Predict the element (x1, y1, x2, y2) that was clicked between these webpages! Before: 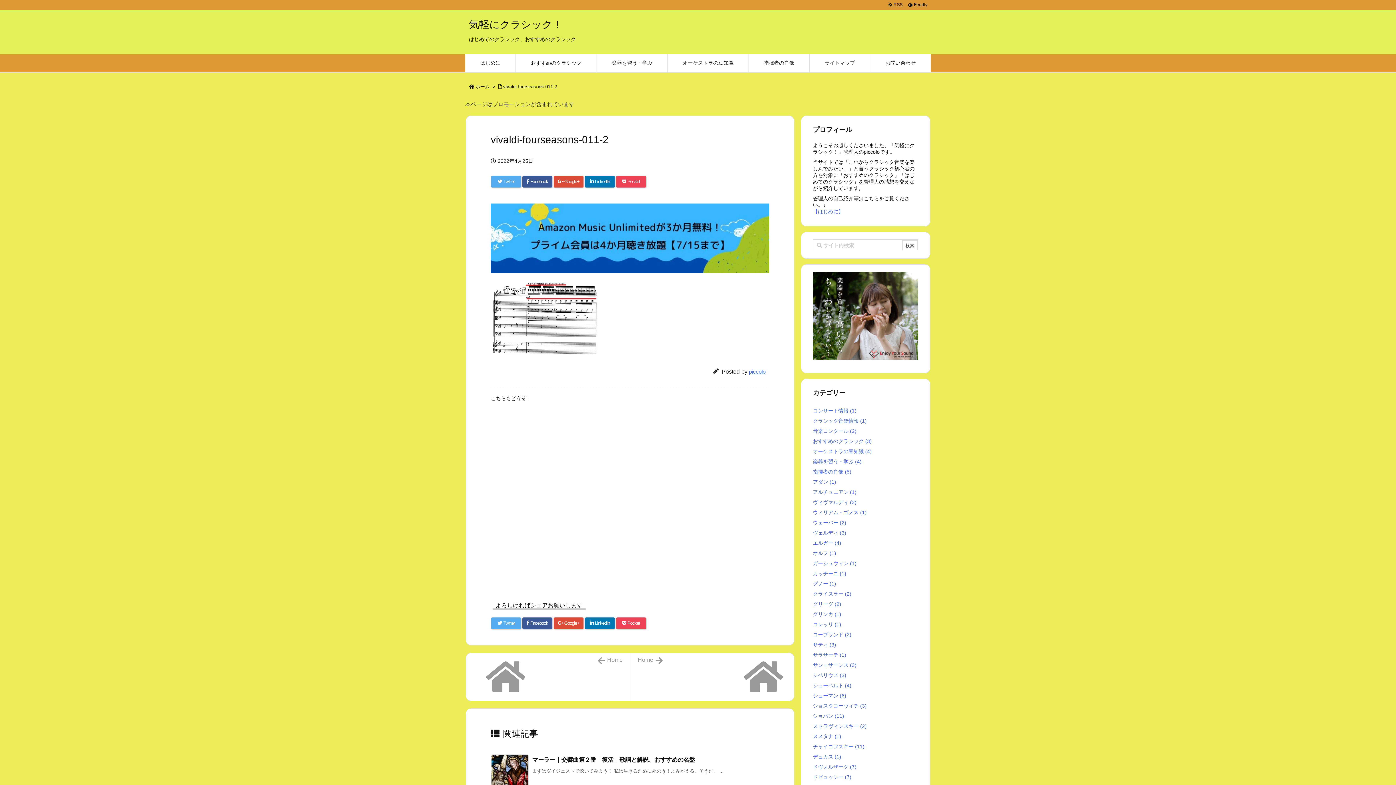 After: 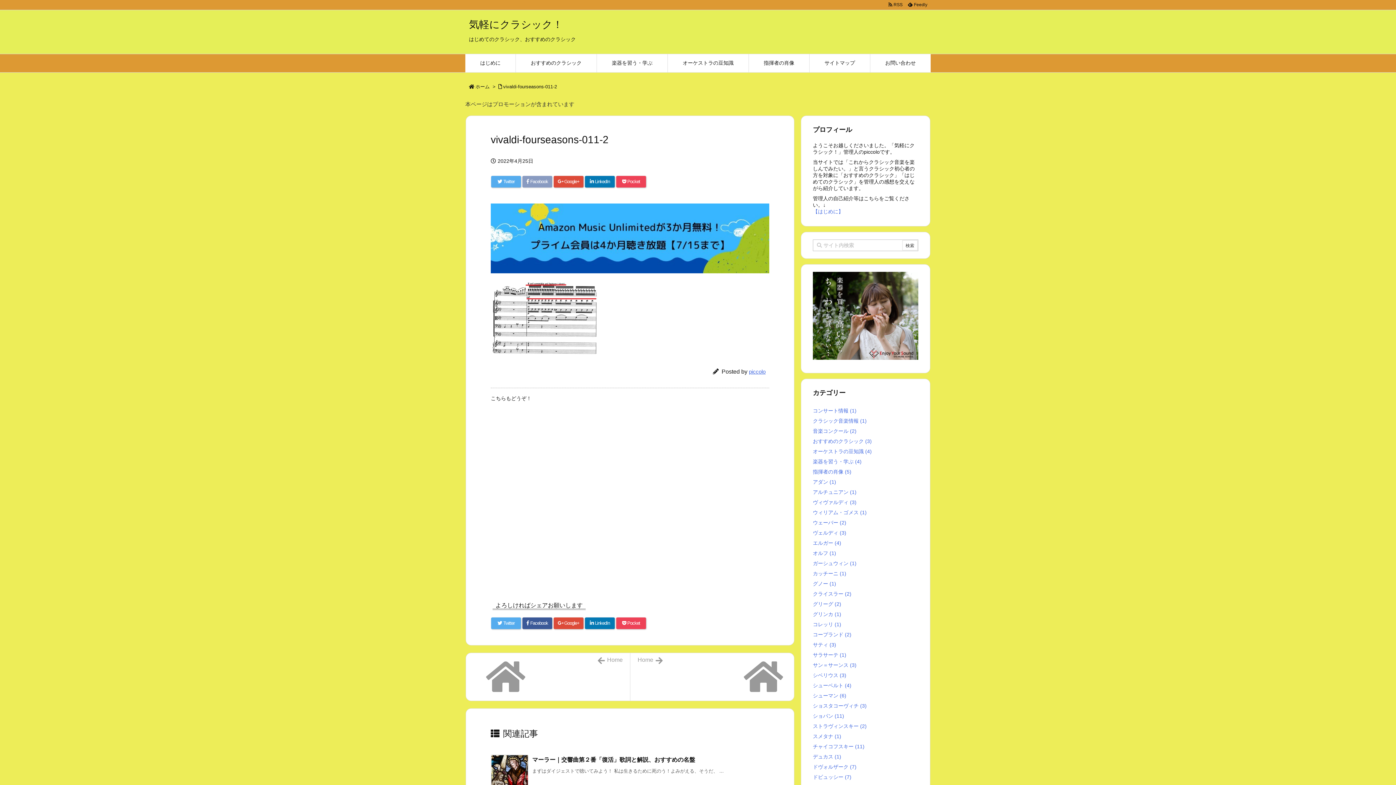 Action: bbox: (522, 176, 552, 187) label:  Facebook